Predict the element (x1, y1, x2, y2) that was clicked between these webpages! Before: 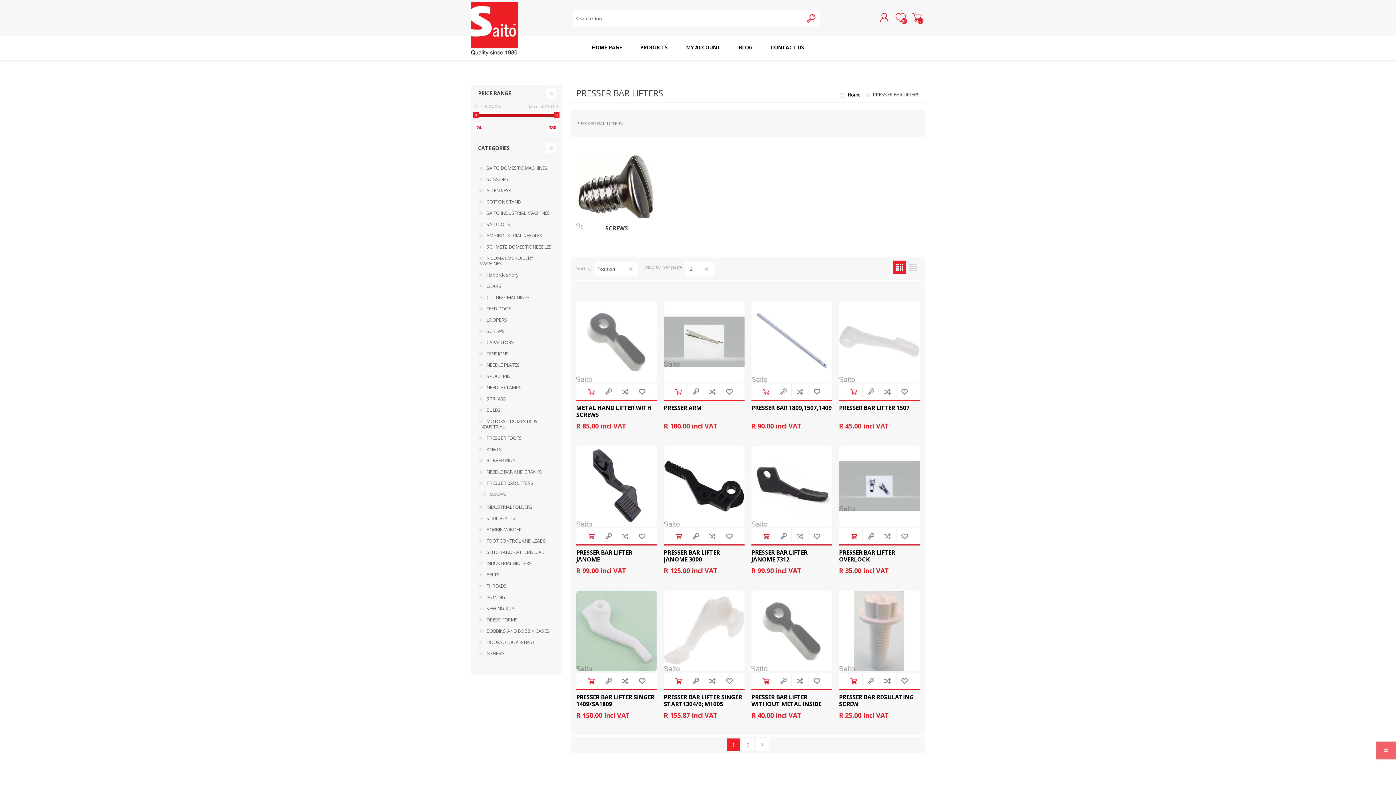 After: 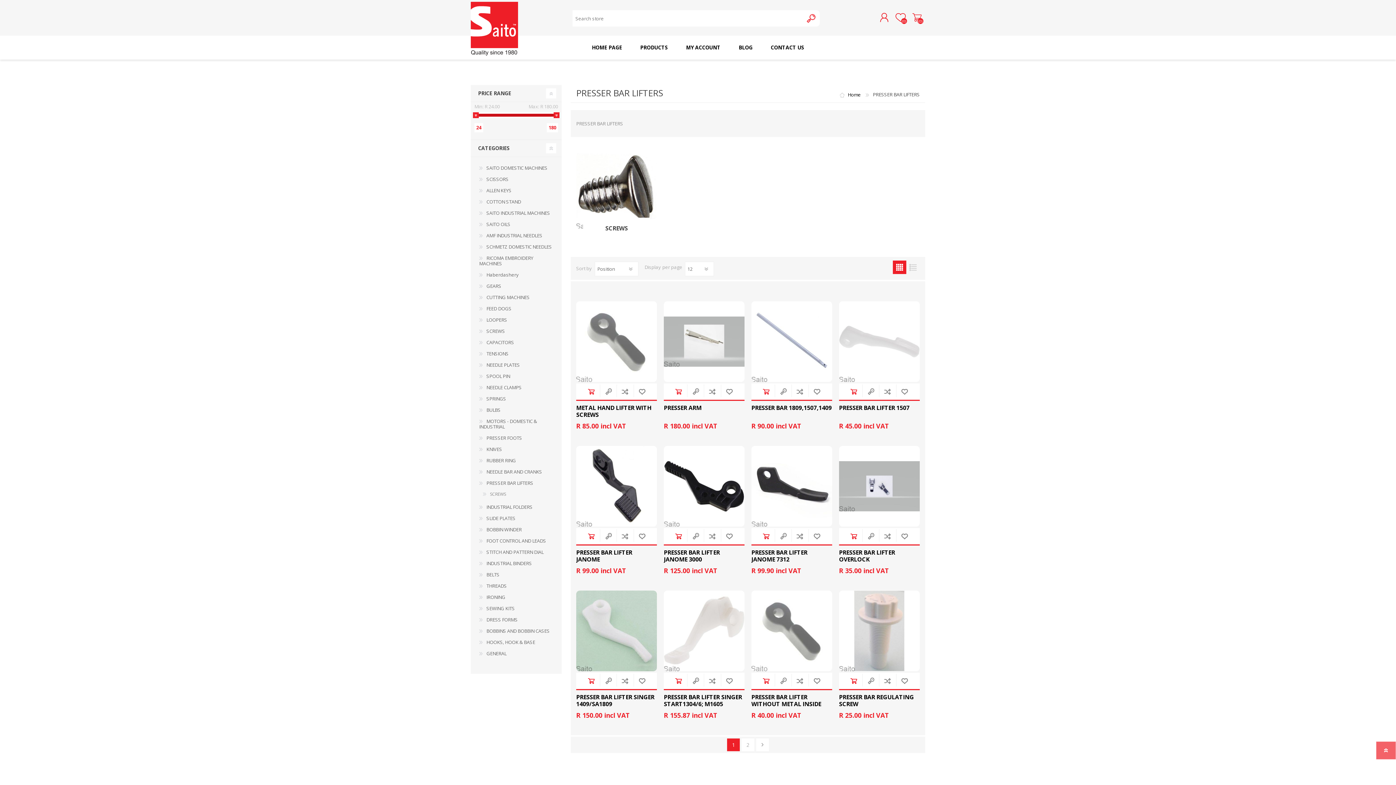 Action: bbox: (478, 477, 534, 489) label: PRESSER BAR LIFTERS